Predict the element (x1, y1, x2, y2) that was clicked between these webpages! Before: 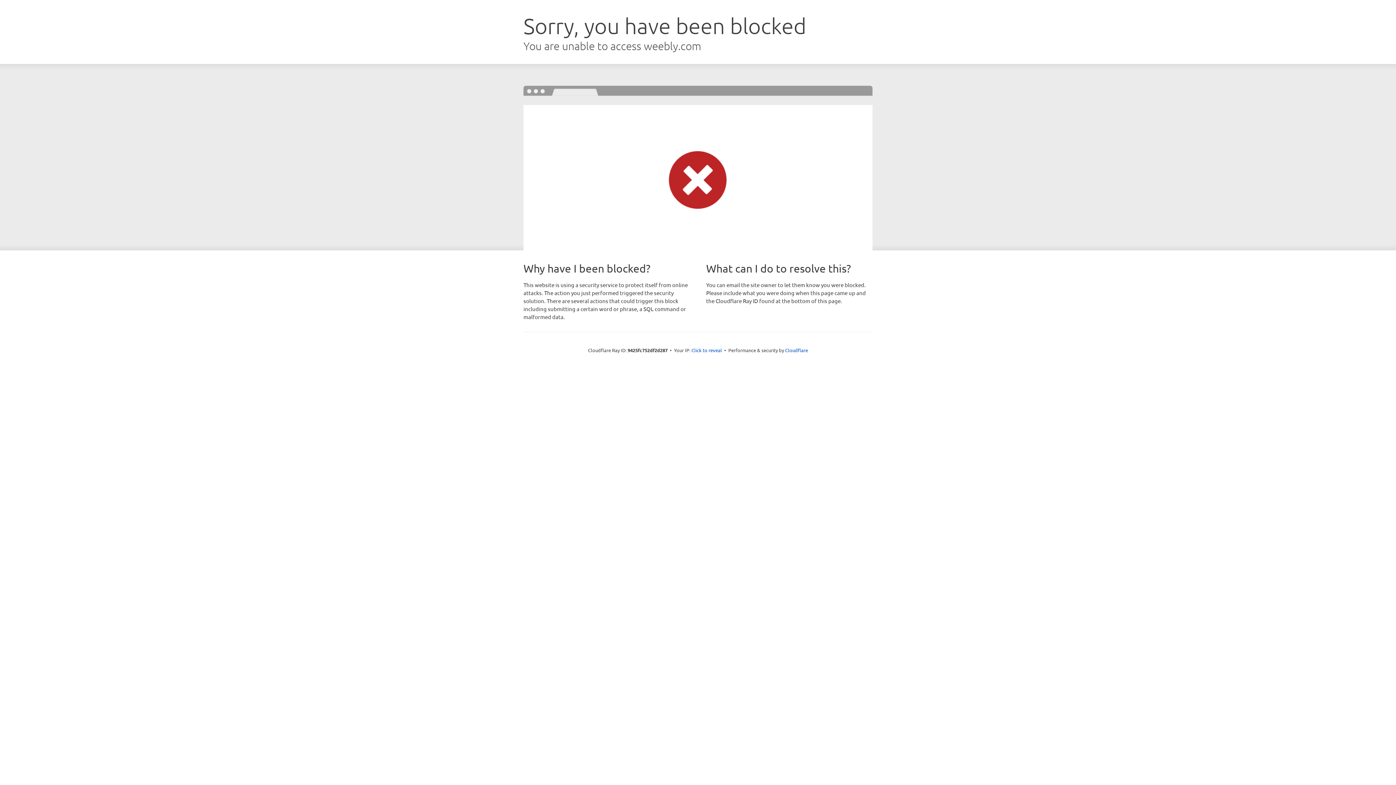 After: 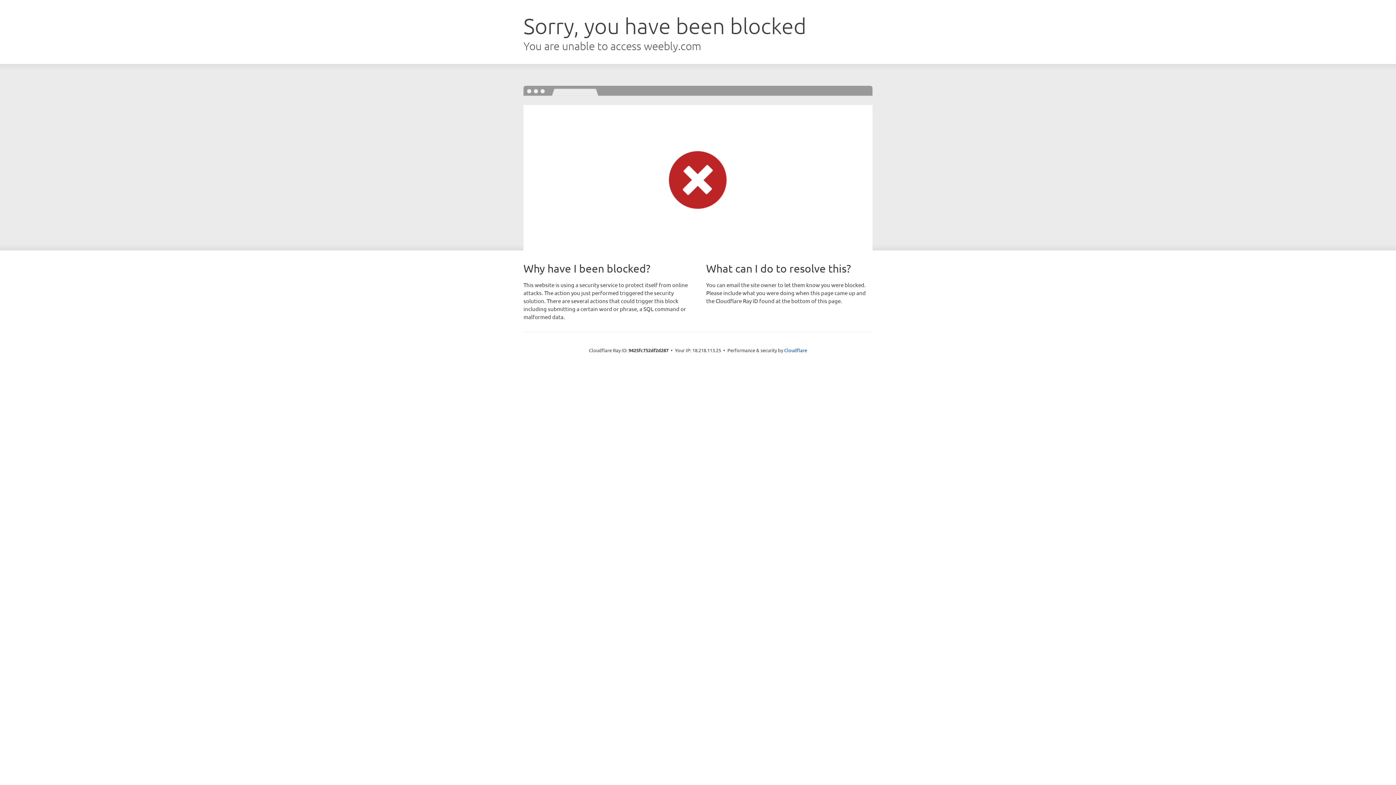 Action: bbox: (691, 346, 722, 353) label: Click to reveal